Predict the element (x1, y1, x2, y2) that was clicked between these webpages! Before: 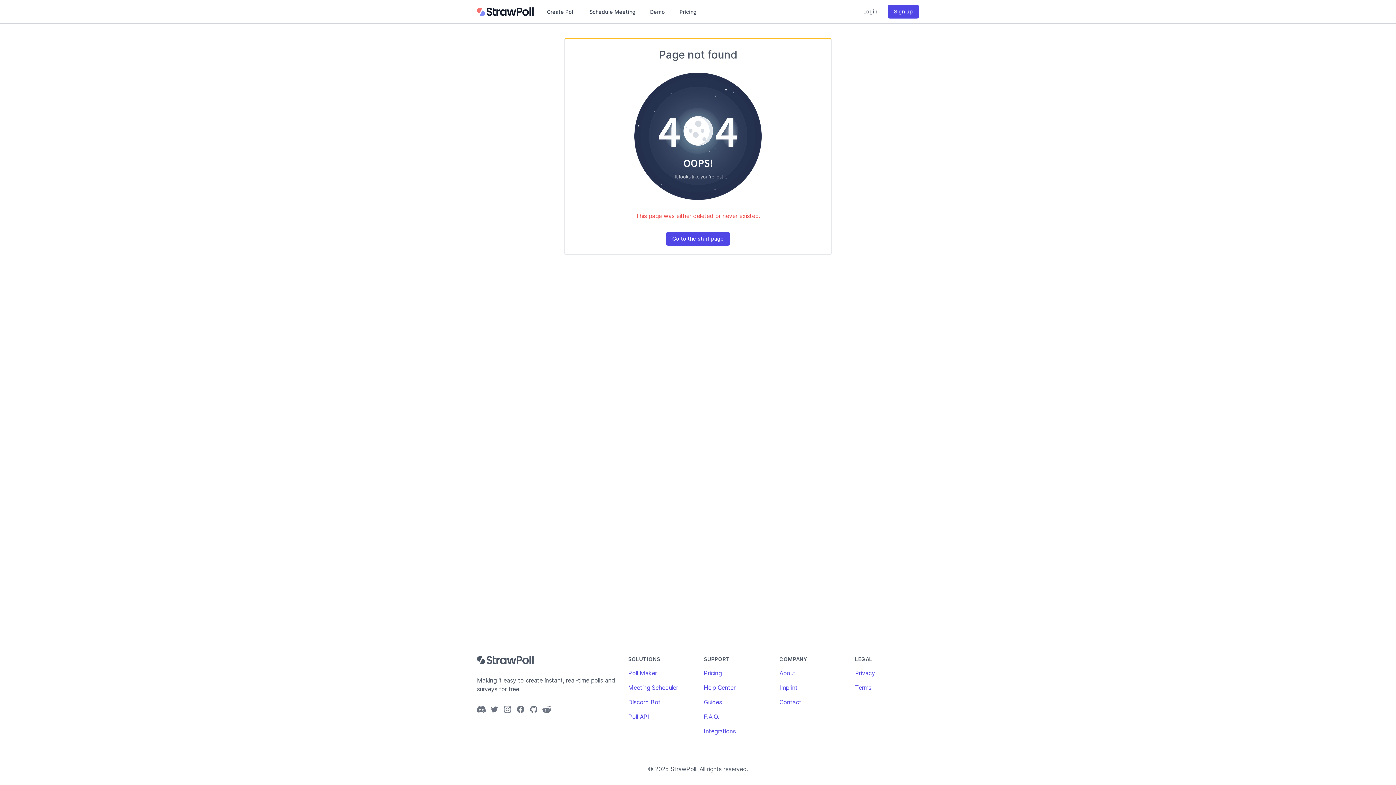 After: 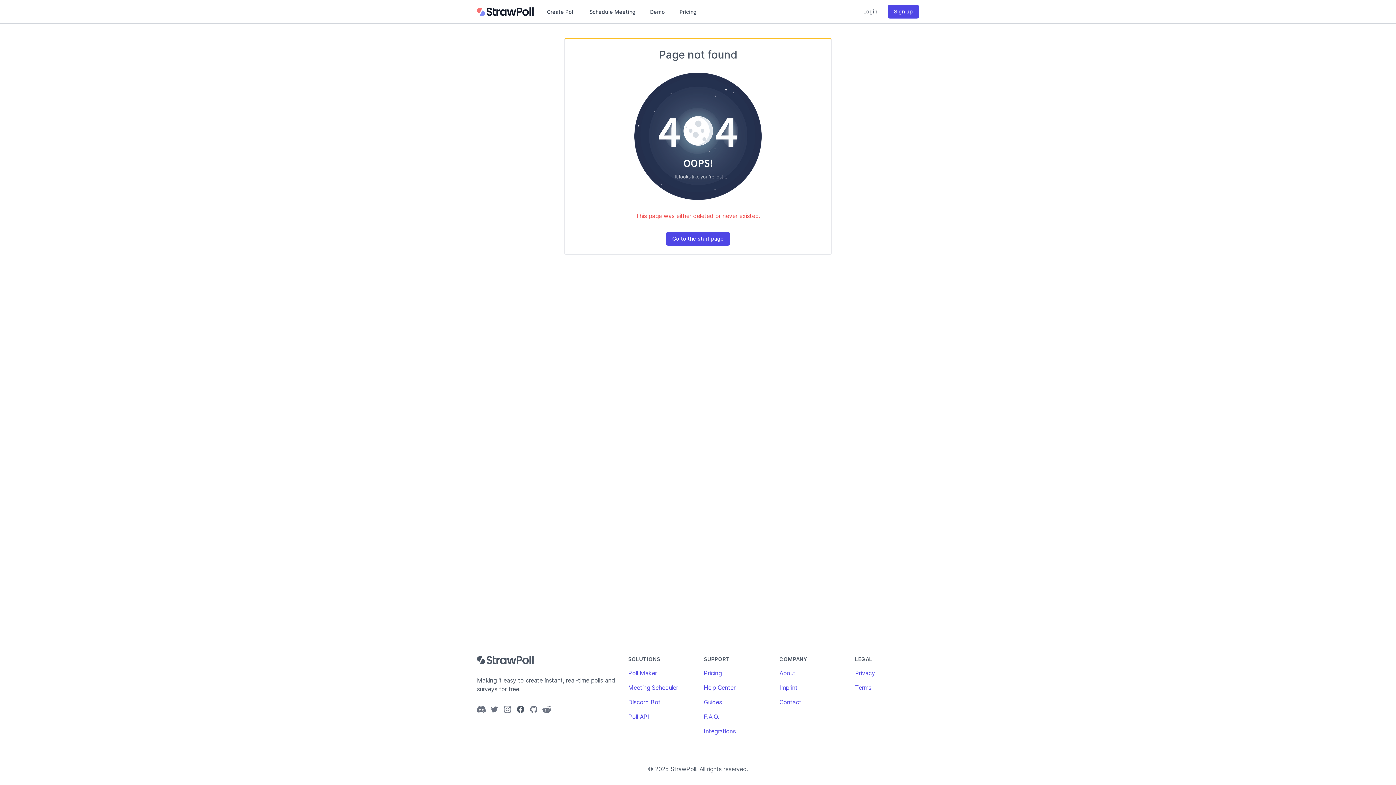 Action: label: Facebook bbox: (516, 705, 525, 714)